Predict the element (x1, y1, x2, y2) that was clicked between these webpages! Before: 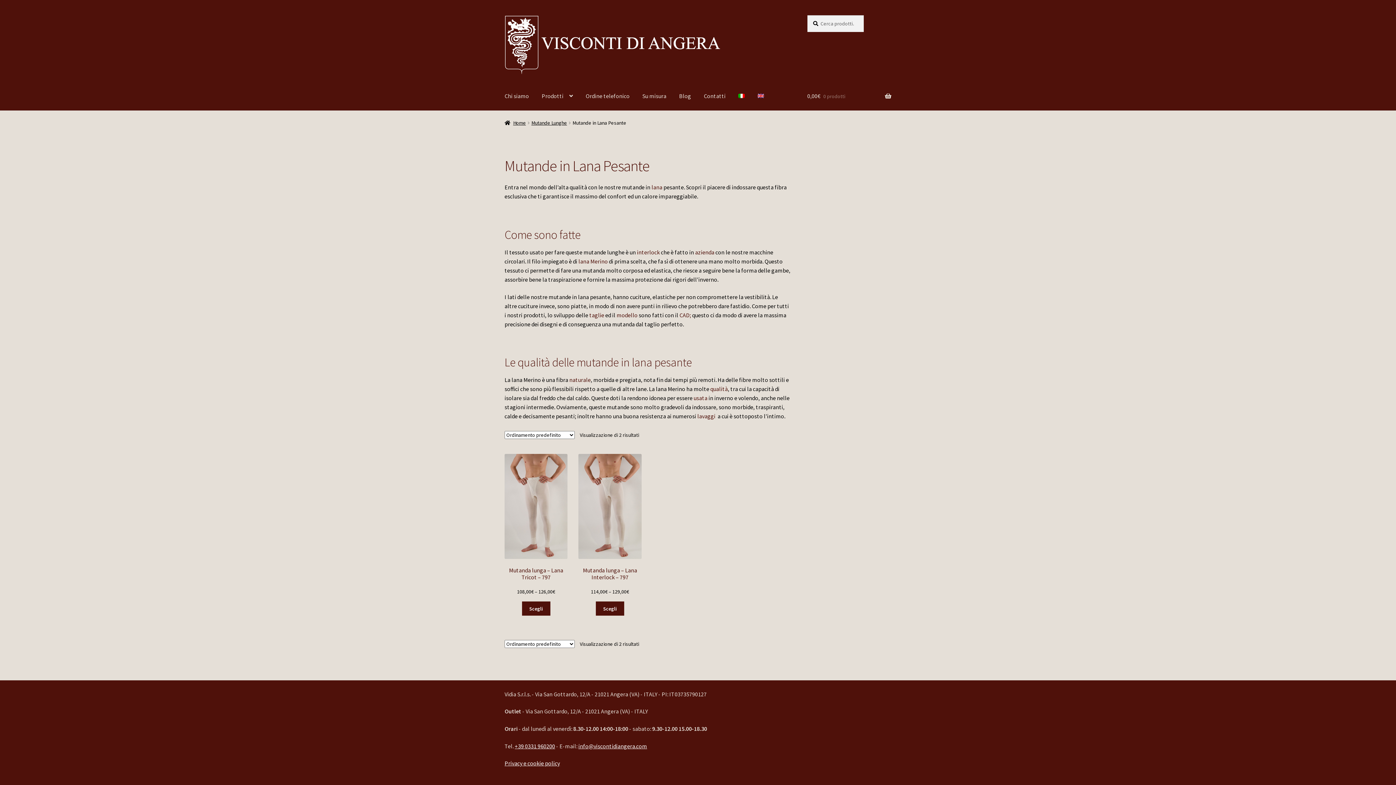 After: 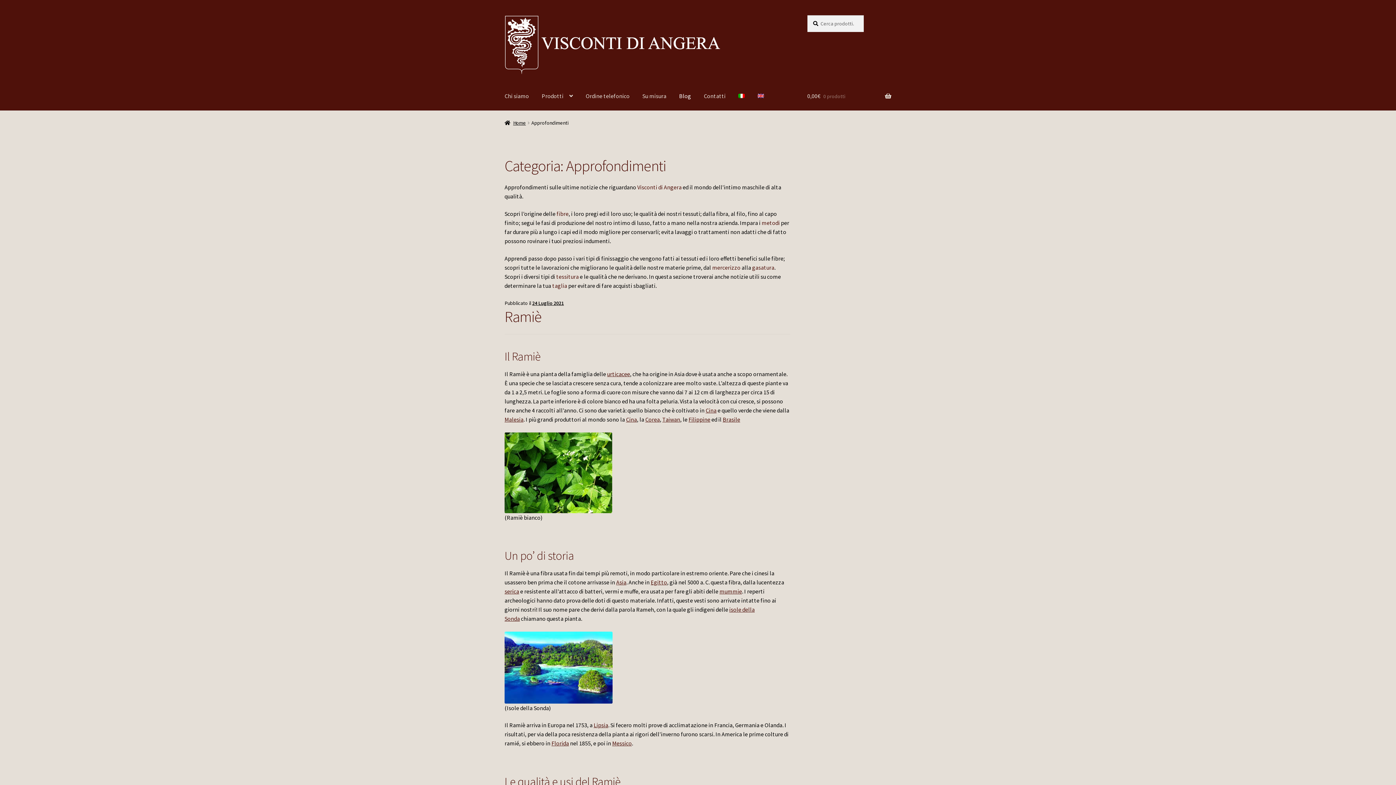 Action: label: Blog bbox: (673, 82, 697, 110)